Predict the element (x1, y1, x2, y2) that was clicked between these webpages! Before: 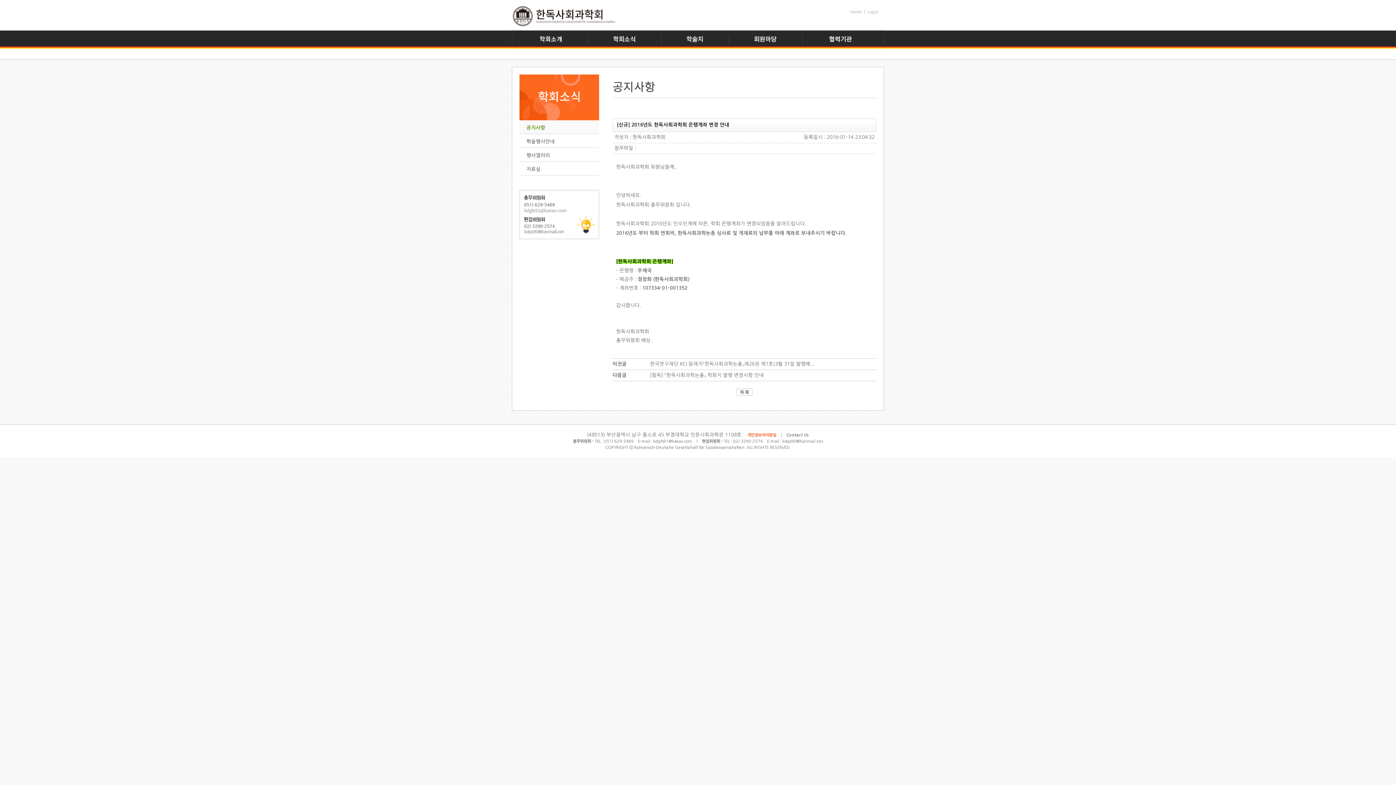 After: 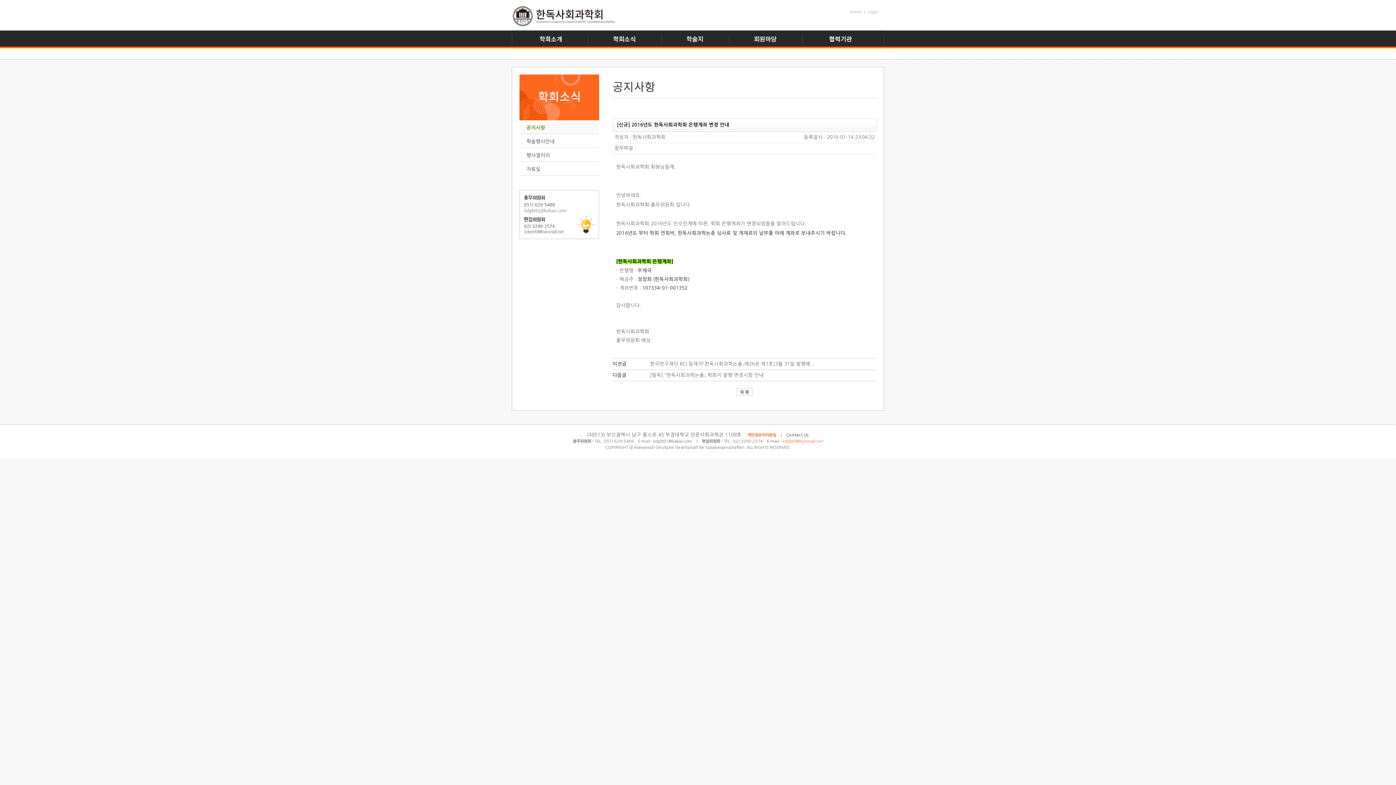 Action: label: kdgs90@hanmail.net bbox: (782, 439, 823, 443)